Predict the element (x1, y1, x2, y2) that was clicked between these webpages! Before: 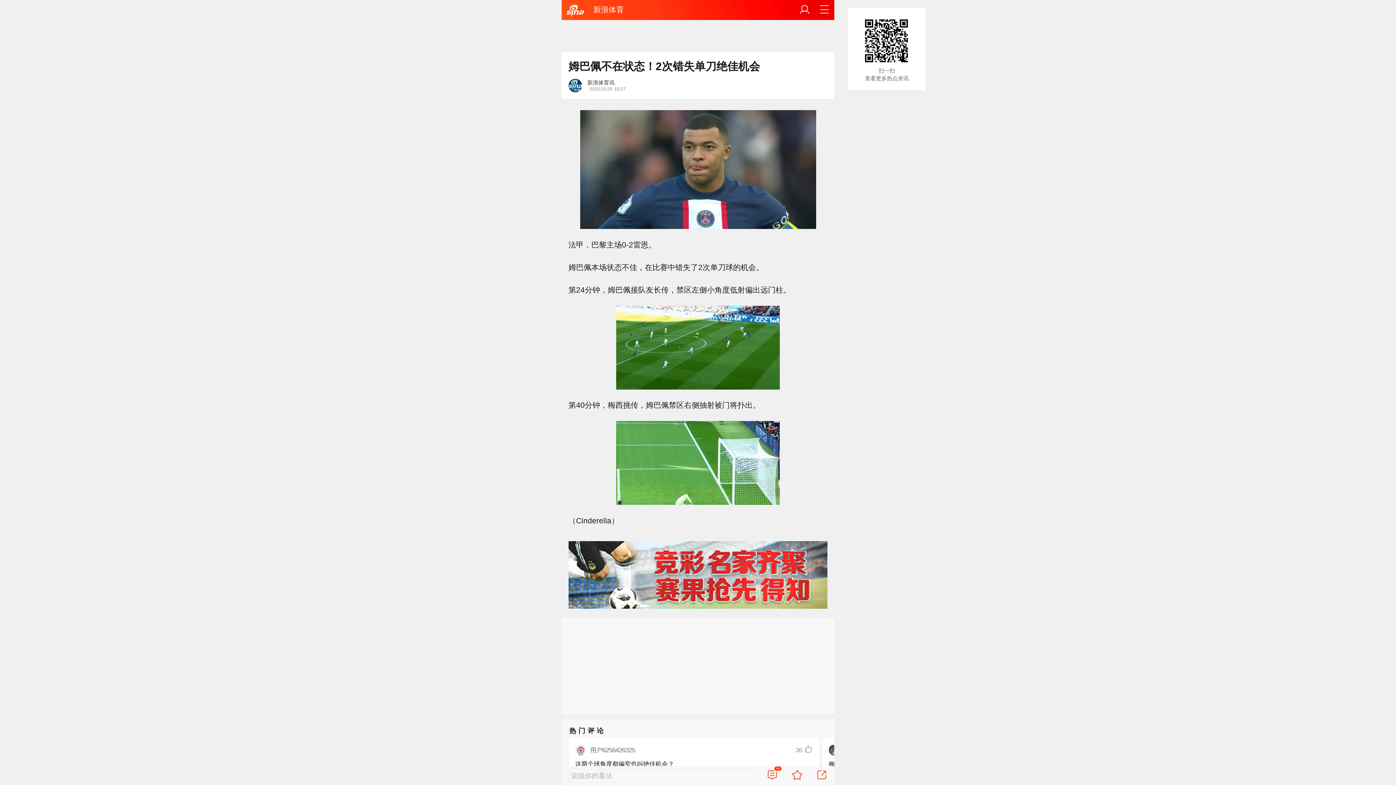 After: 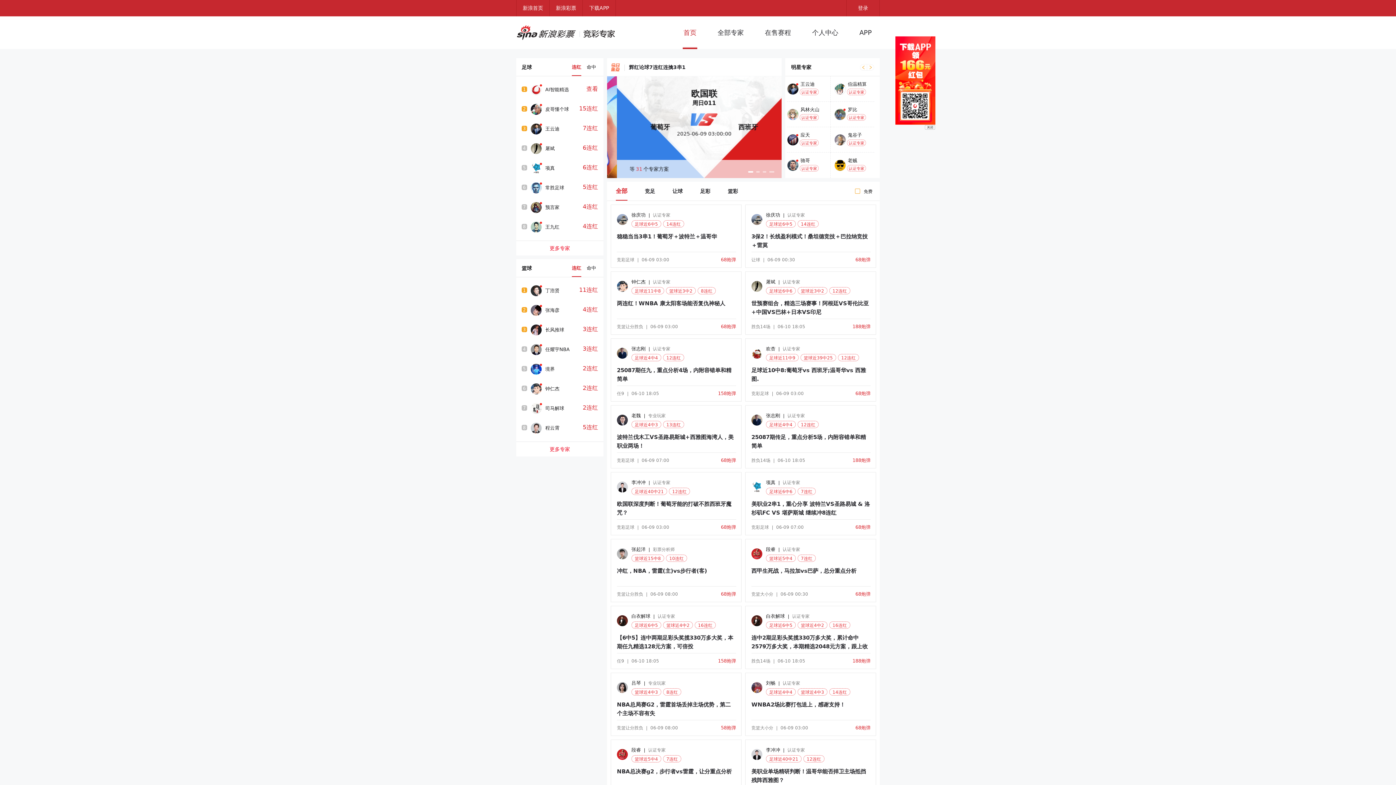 Action: bbox: (568, 536, 827, 614)